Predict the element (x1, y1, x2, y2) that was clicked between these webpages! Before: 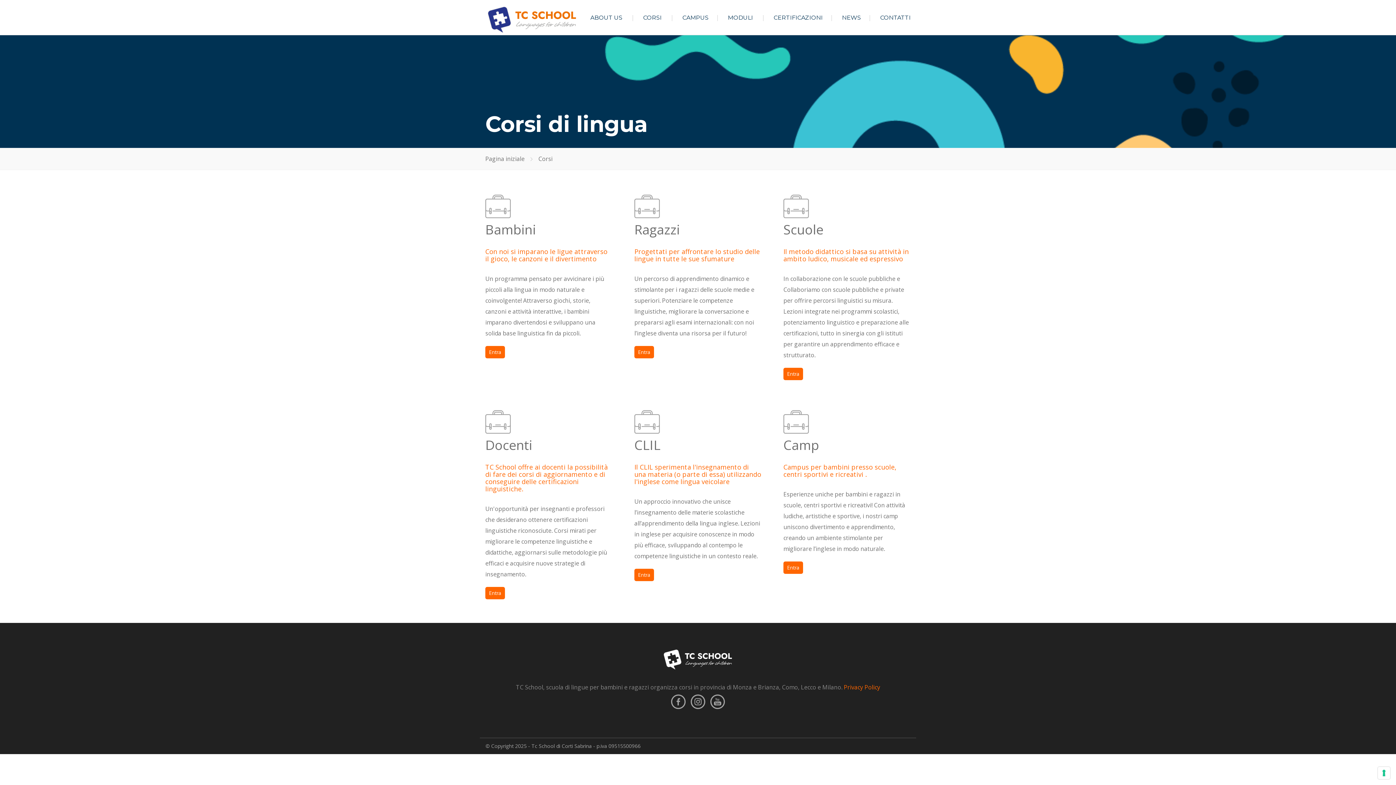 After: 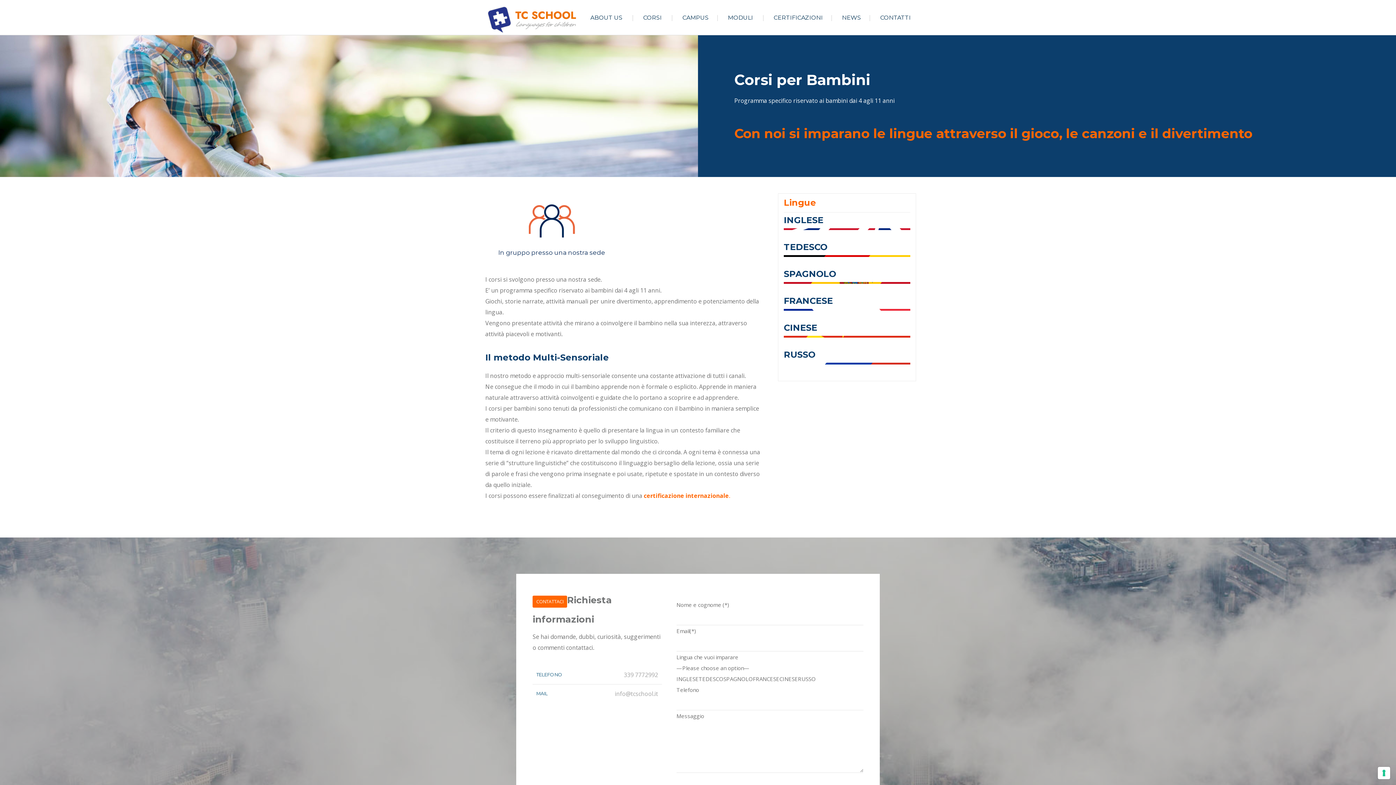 Action: label: Bambini bbox: (485, 220, 536, 238)